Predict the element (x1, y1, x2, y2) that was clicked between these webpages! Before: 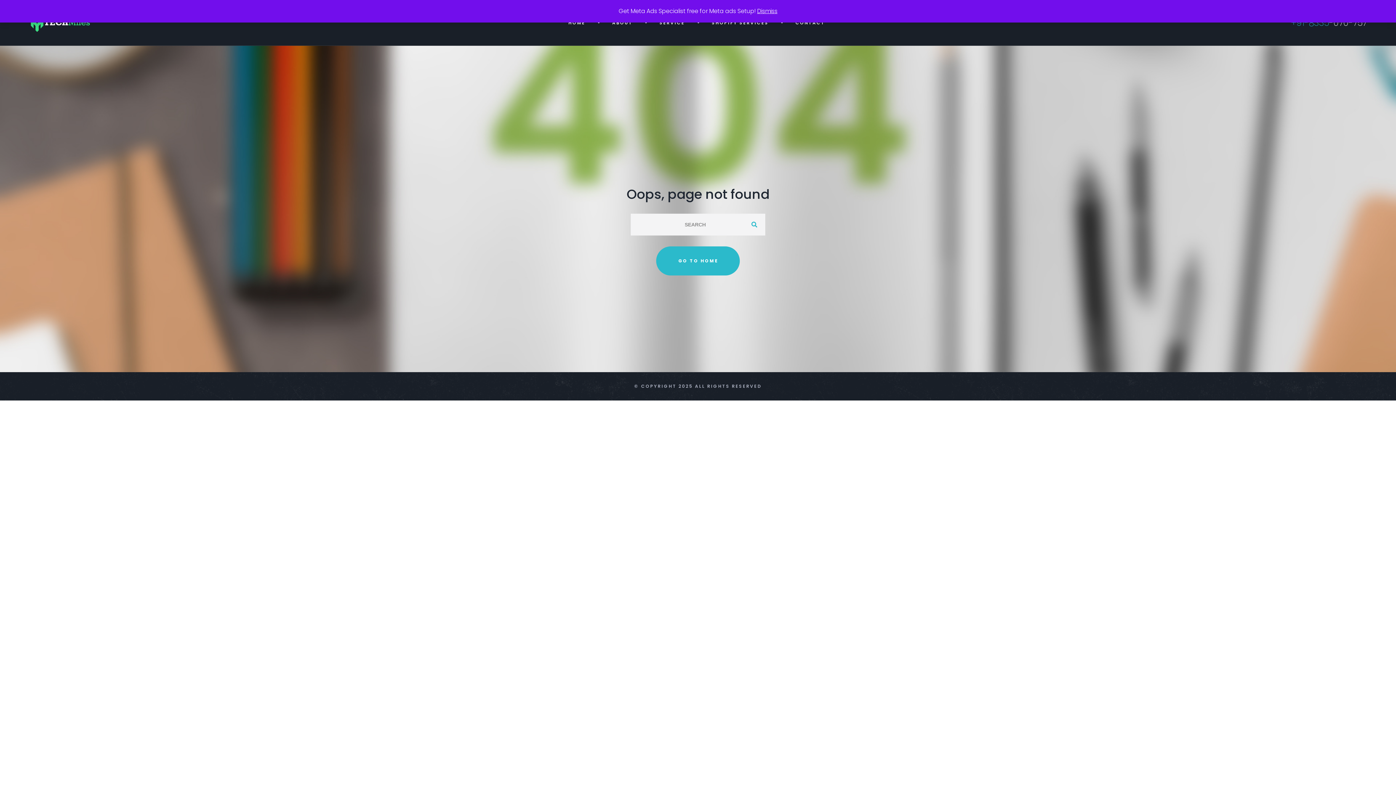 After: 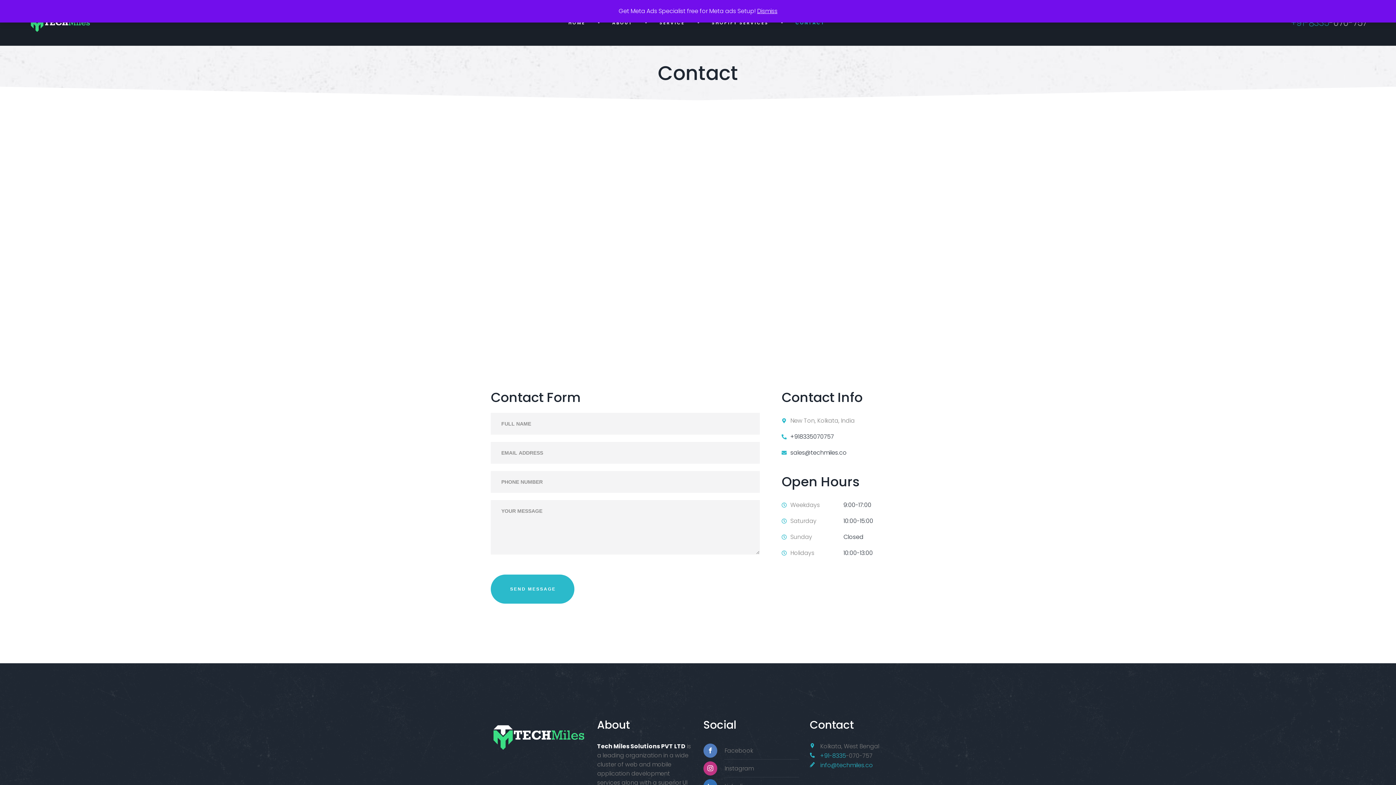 Action: label: CONTACT bbox: (795, 0, 825, 45)